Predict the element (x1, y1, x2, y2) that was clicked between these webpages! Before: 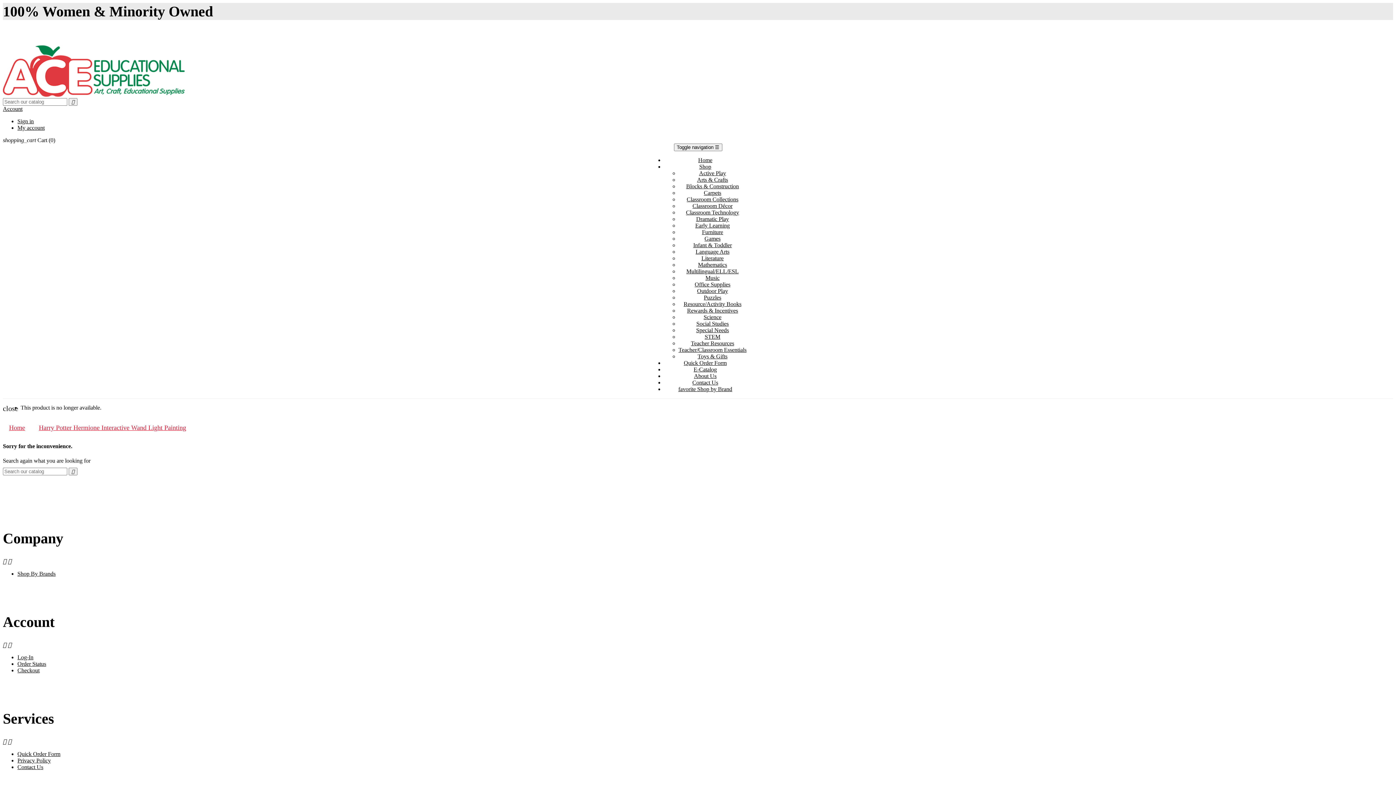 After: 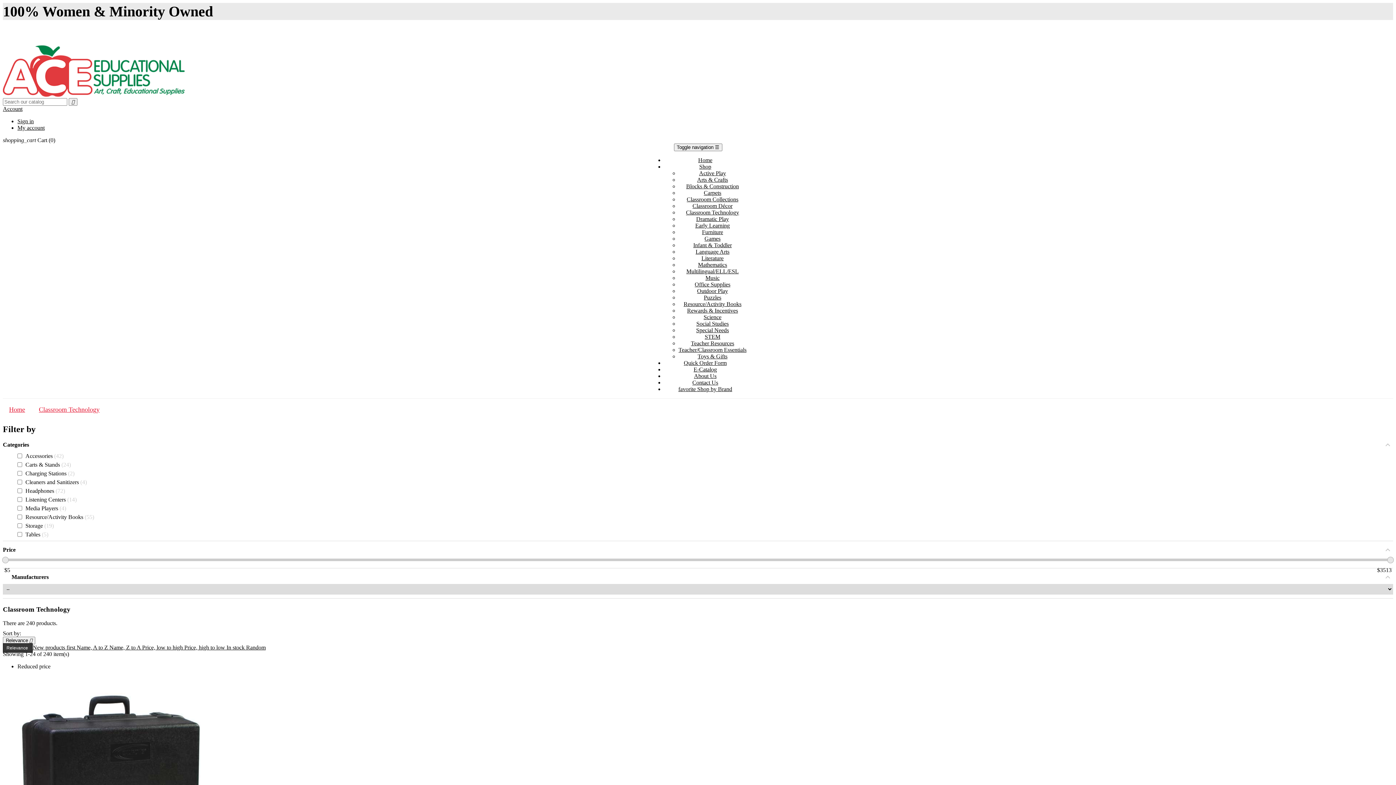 Action: label: Classroom Technology bbox: (686, 209, 739, 215)